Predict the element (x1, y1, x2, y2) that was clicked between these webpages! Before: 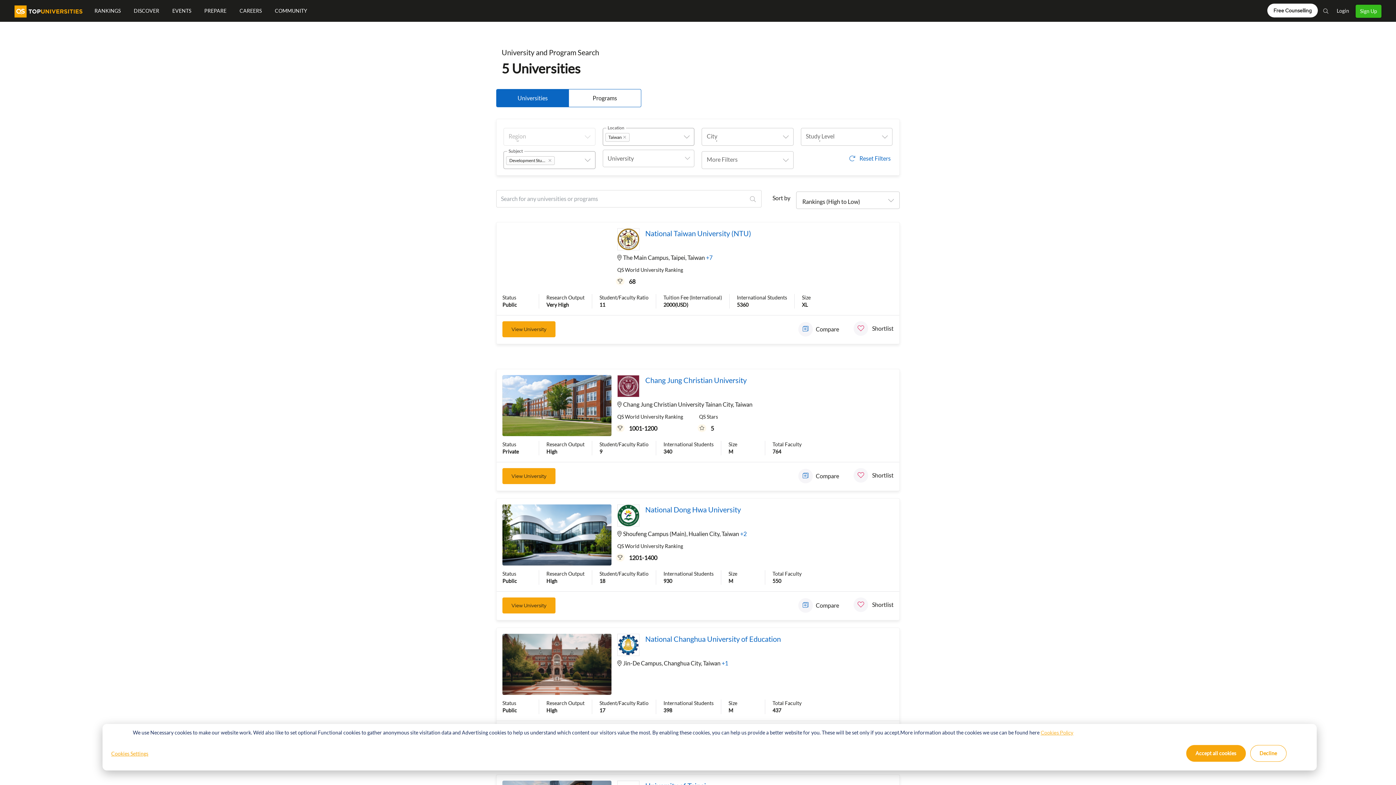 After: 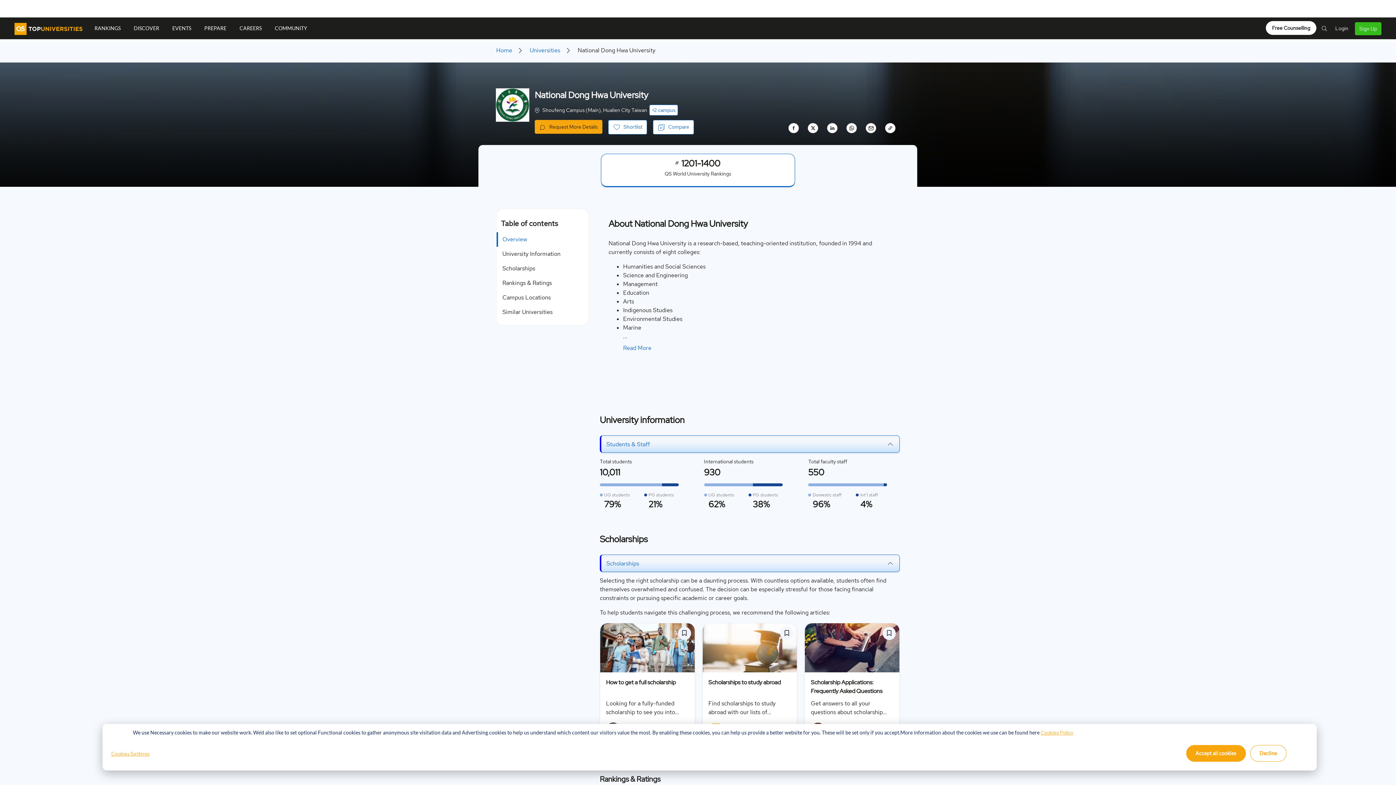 Action: label: View University bbox: (502, 597, 555, 613)